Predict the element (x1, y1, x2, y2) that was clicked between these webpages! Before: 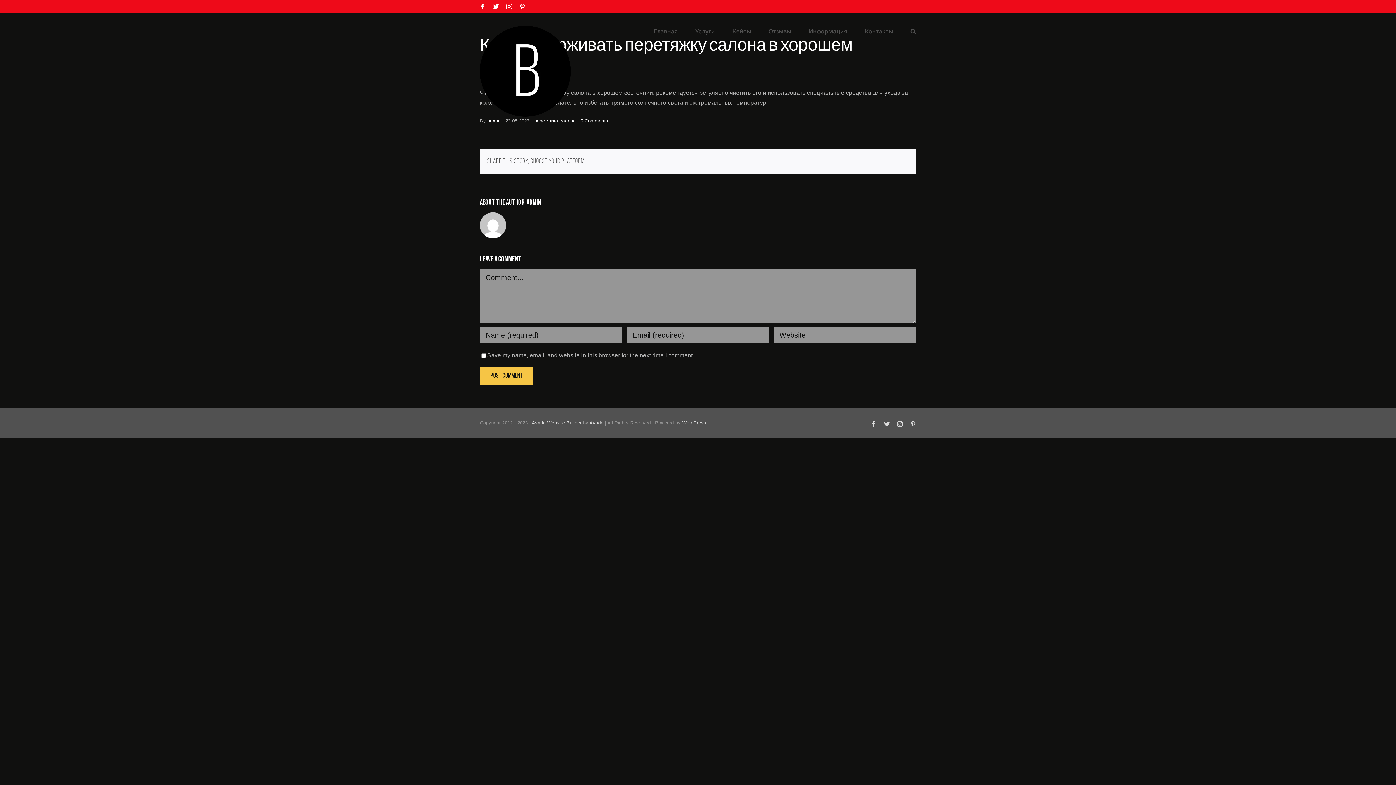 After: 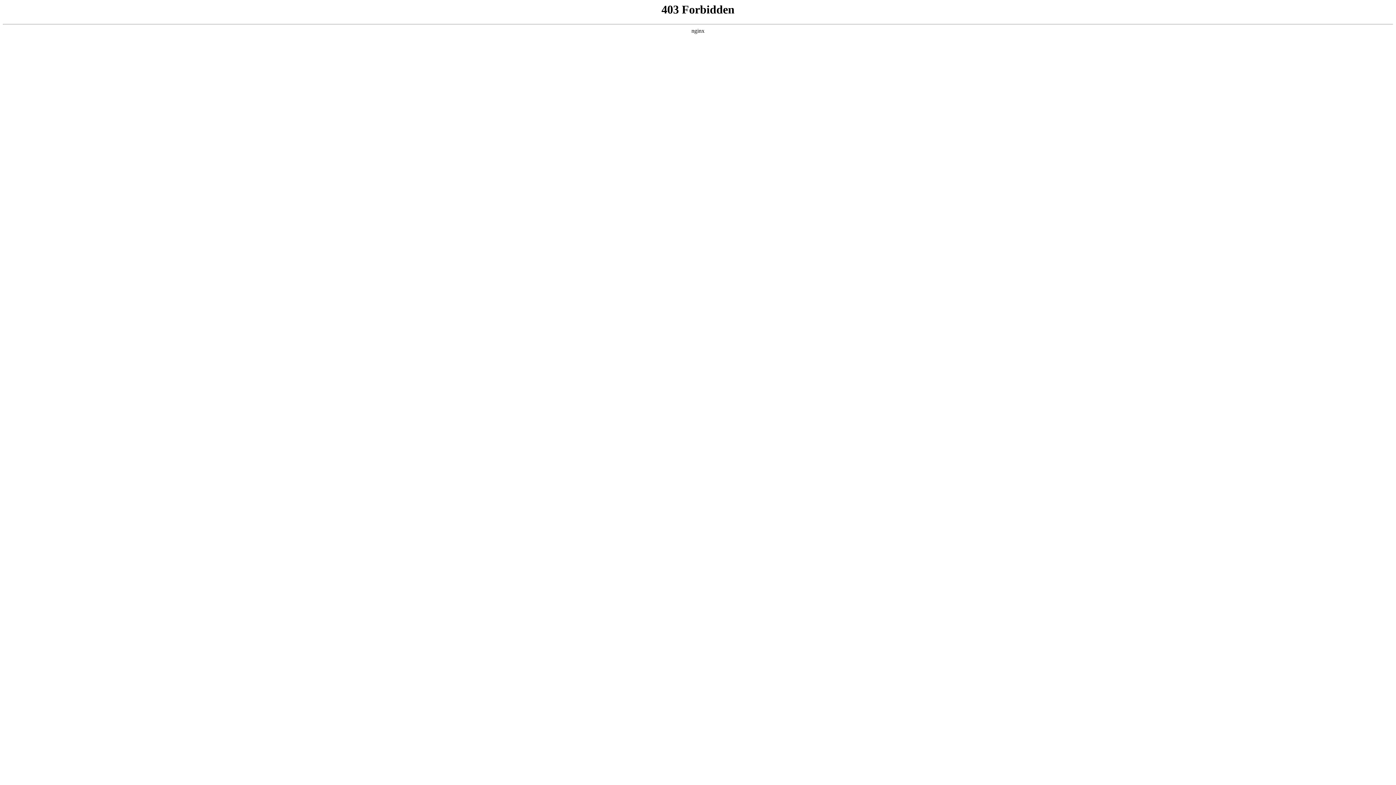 Action: bbox: (682, 420, 706, 425) label: WordPress